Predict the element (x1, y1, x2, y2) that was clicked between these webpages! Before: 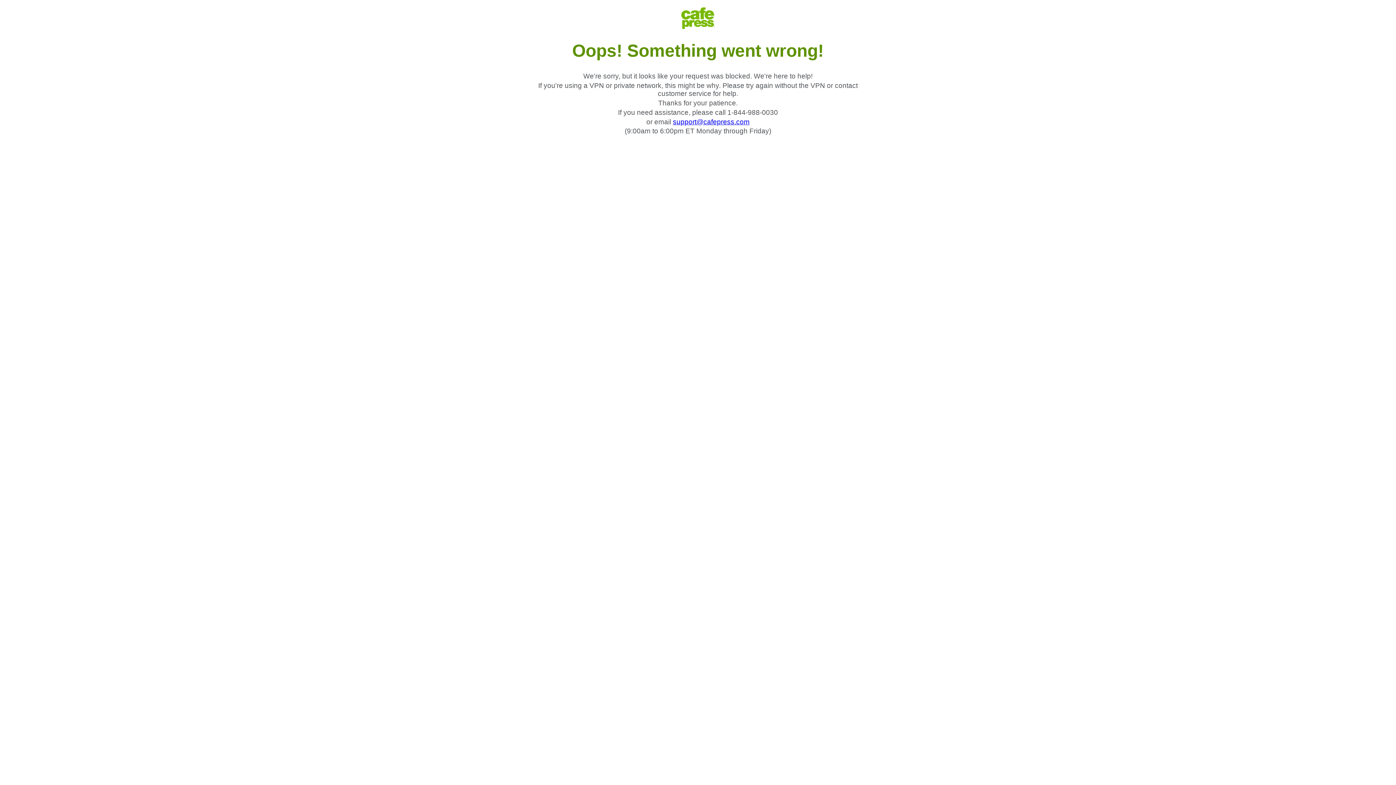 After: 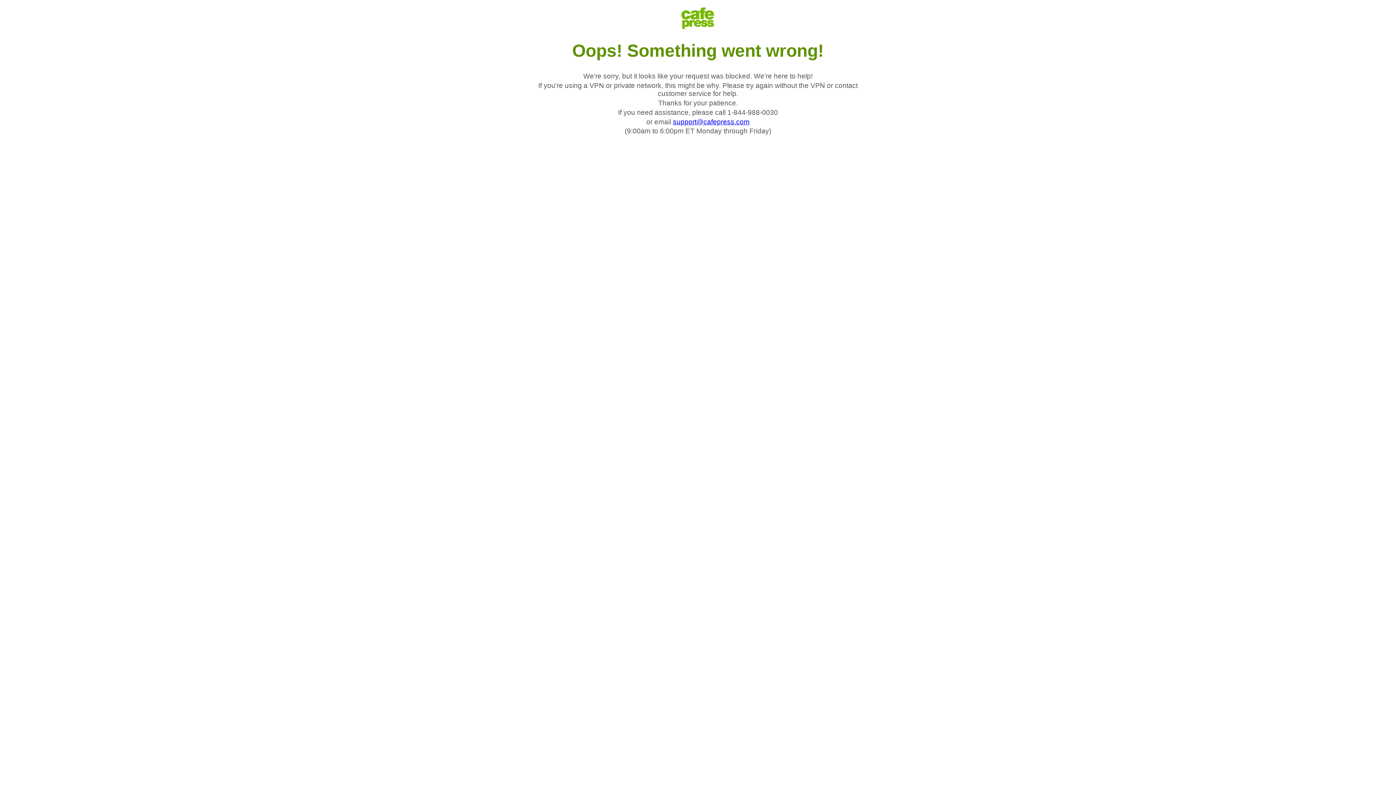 Action: label: support@cafepress.com bbox: (673, 118, 749, 125)